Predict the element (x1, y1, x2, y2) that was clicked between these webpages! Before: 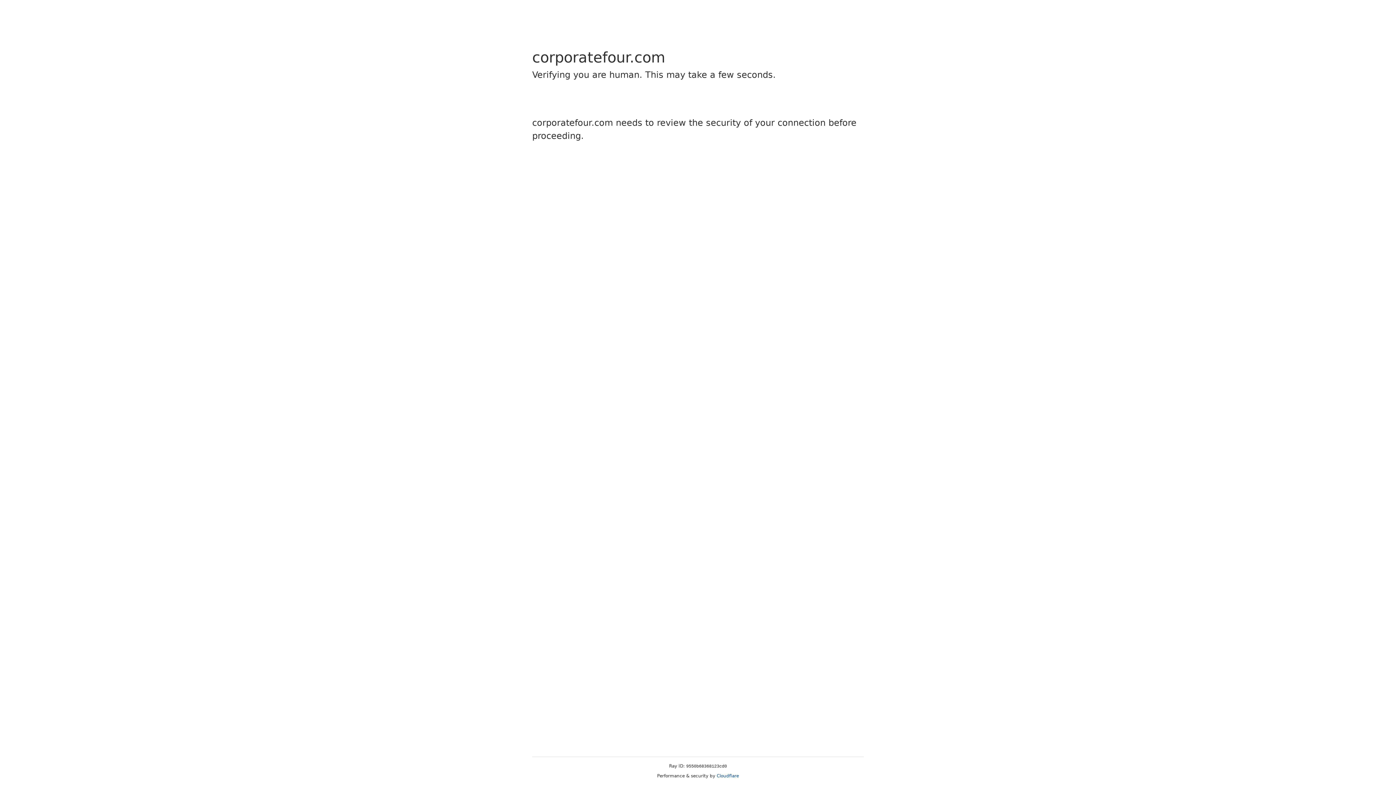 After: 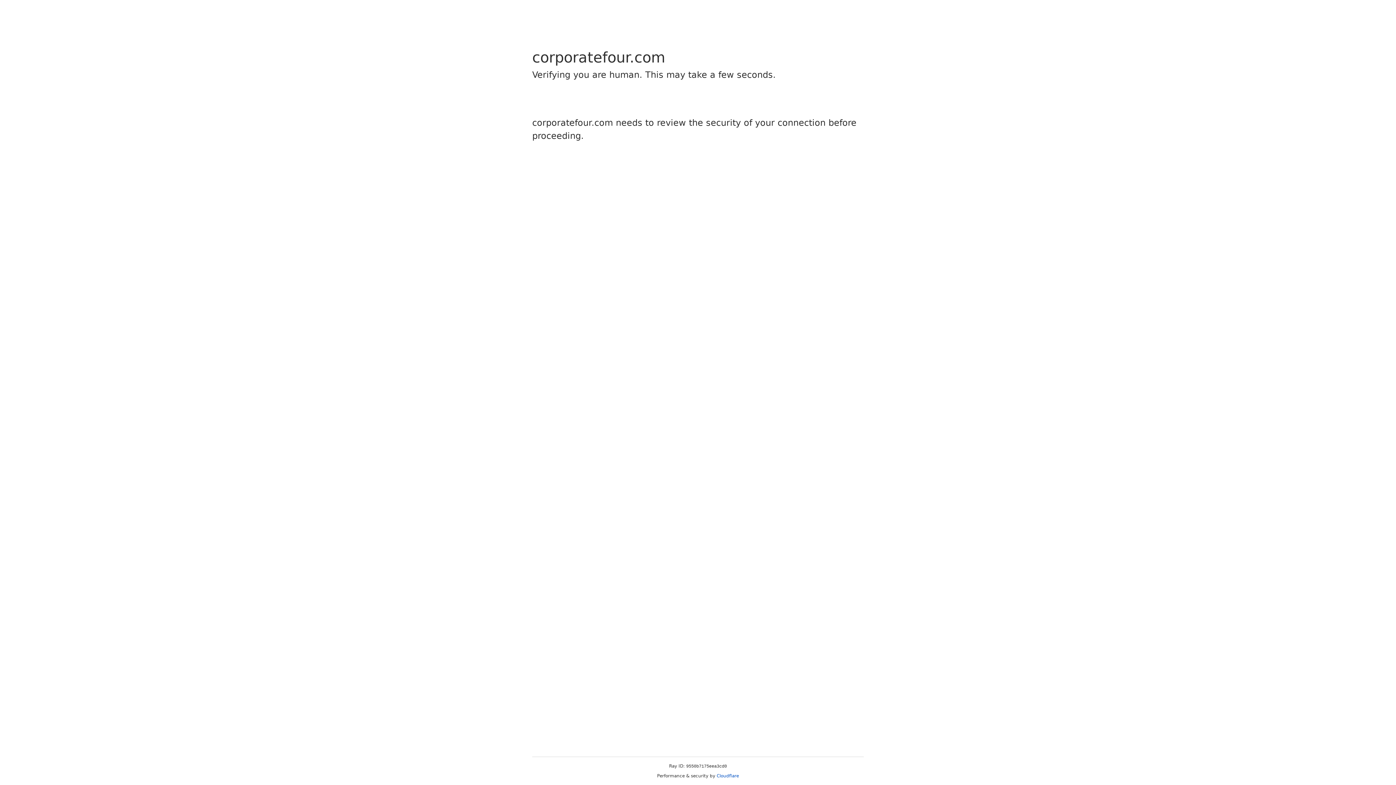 Action: label: Cloudflare bbox: (716, 773, 739, 778)